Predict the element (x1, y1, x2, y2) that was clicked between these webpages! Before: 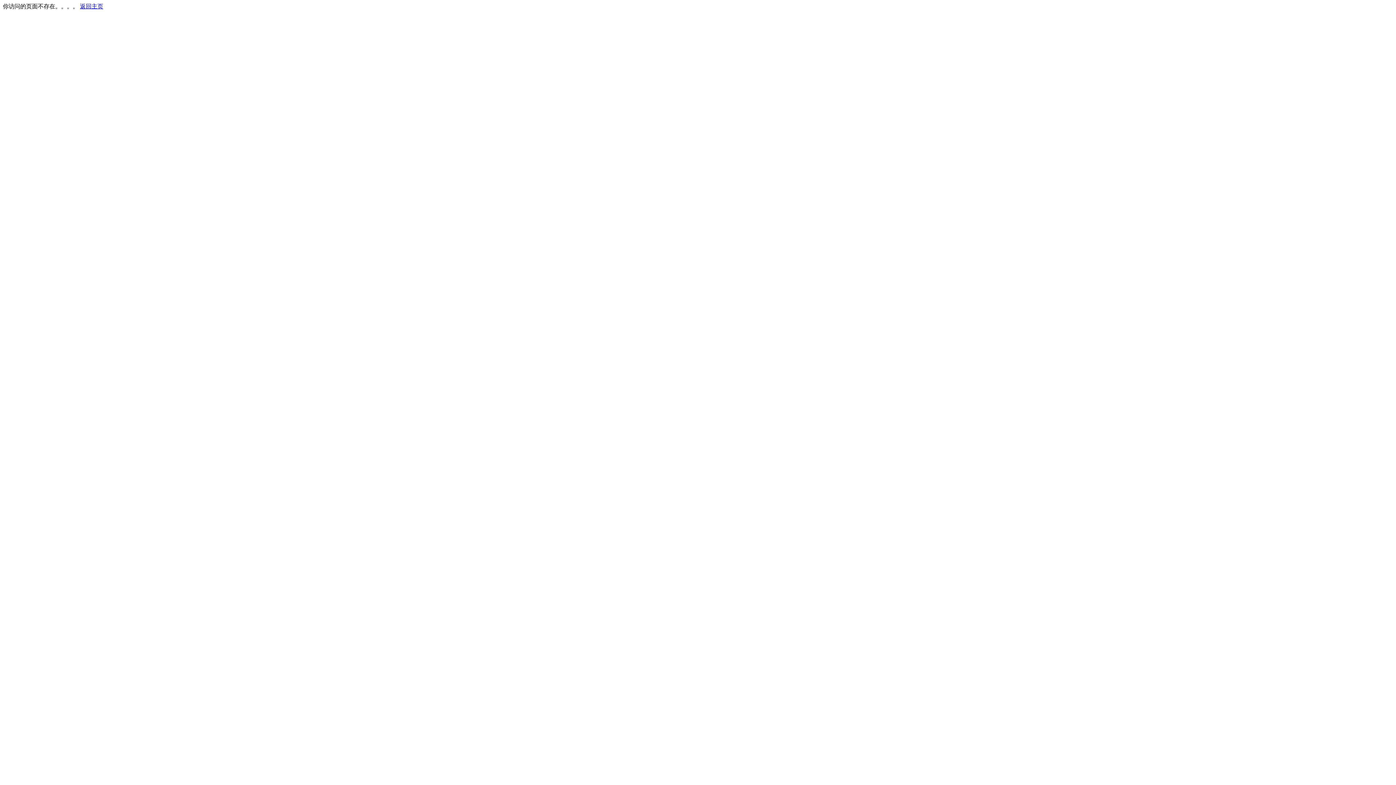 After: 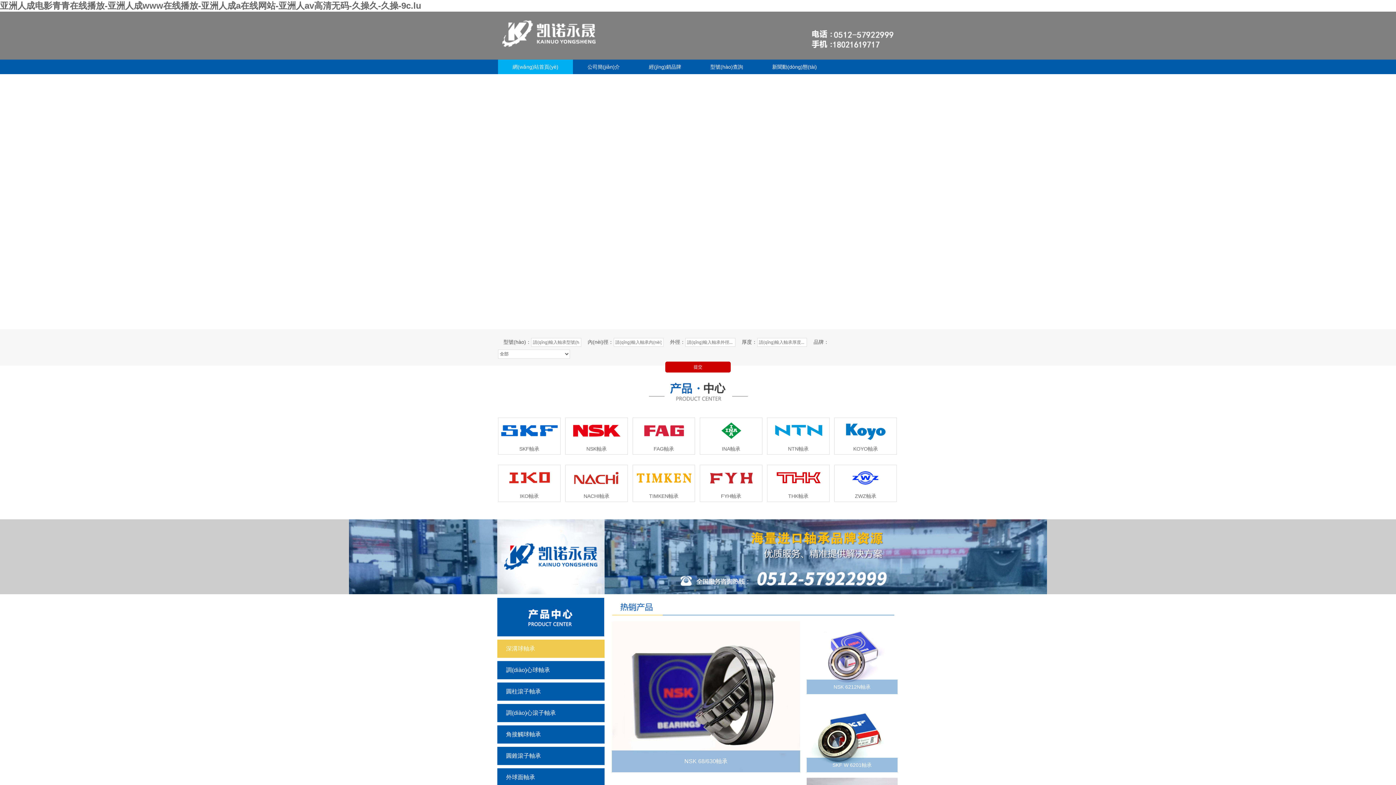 Action: label: 返回主页 bbox: (80, 3, 103, 9)